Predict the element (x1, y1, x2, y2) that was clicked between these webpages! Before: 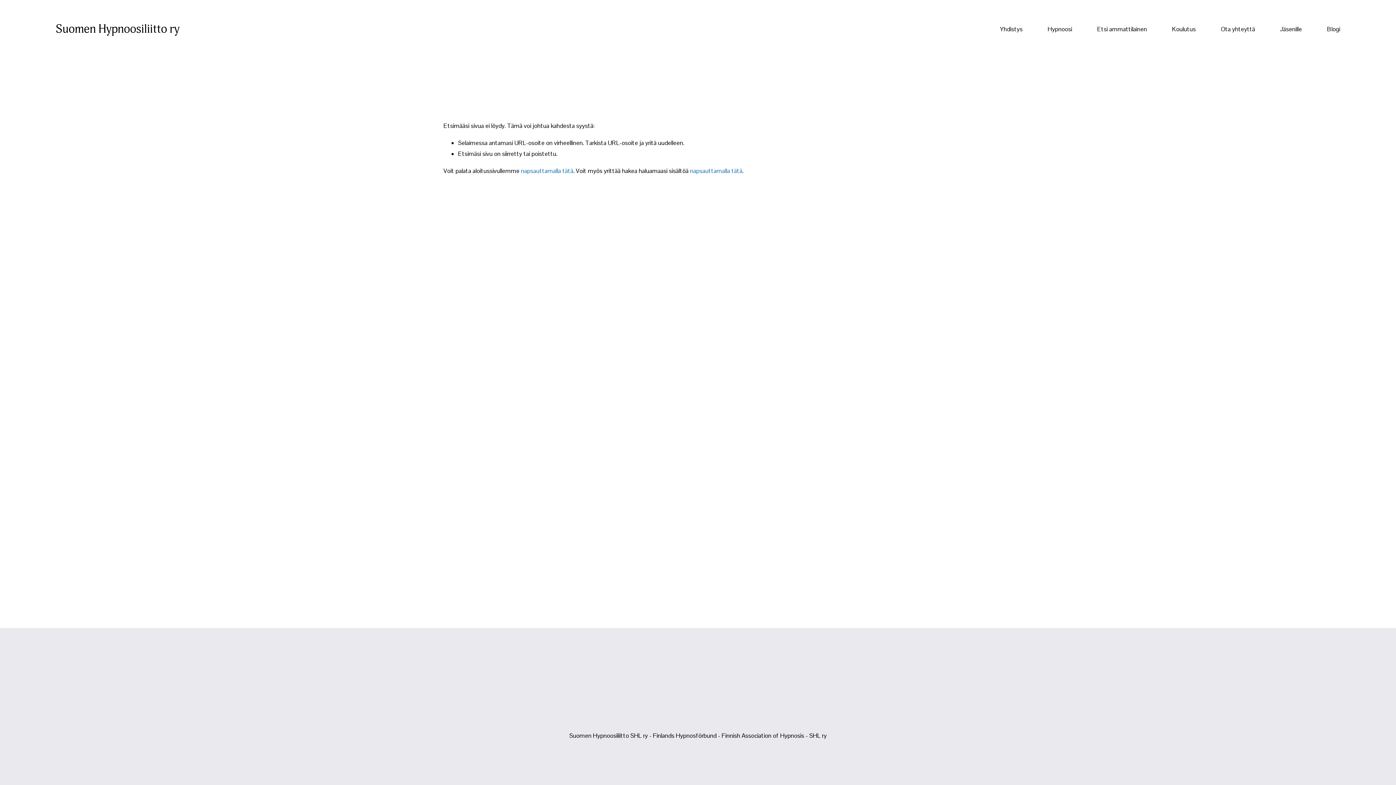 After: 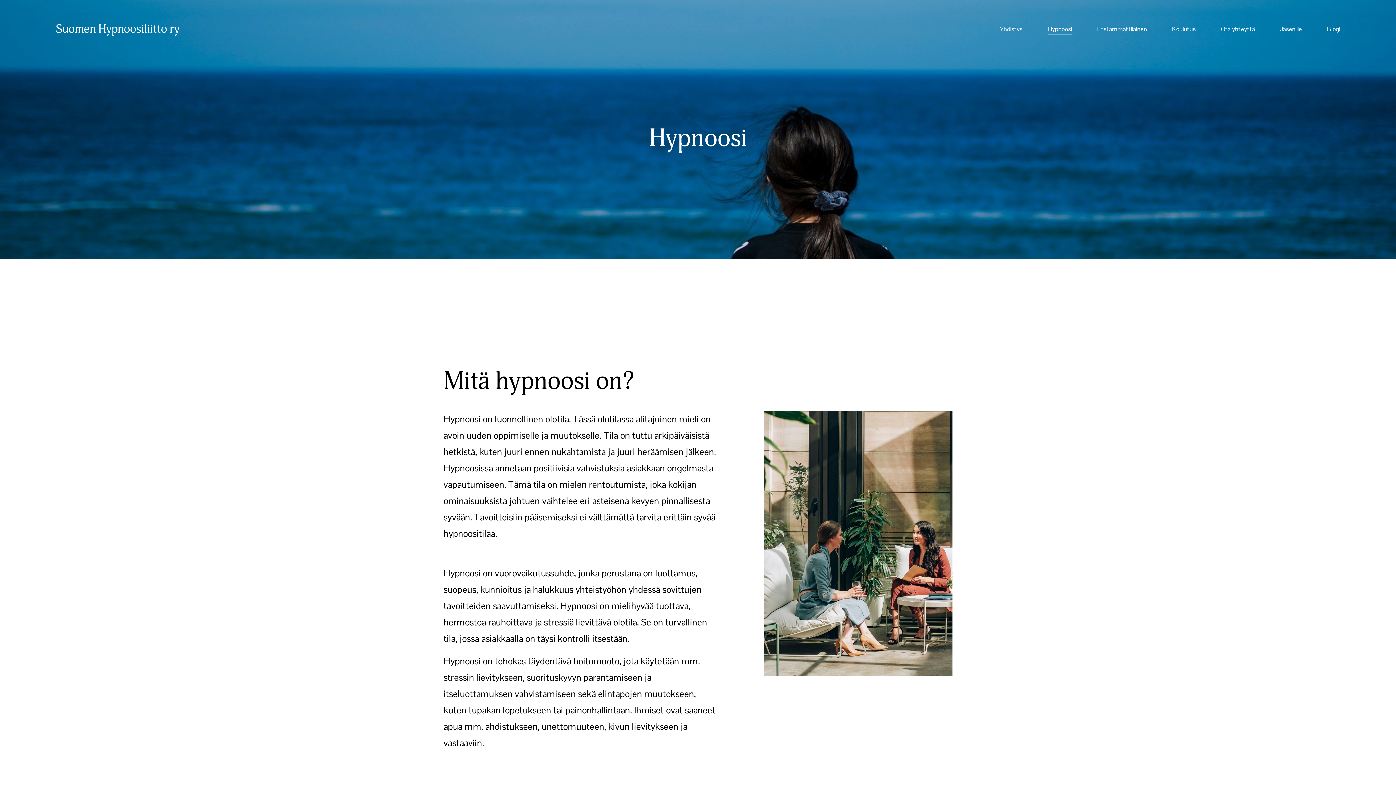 Action: bbox: (1047, 23, 1072, 35) label: Hypnoosi